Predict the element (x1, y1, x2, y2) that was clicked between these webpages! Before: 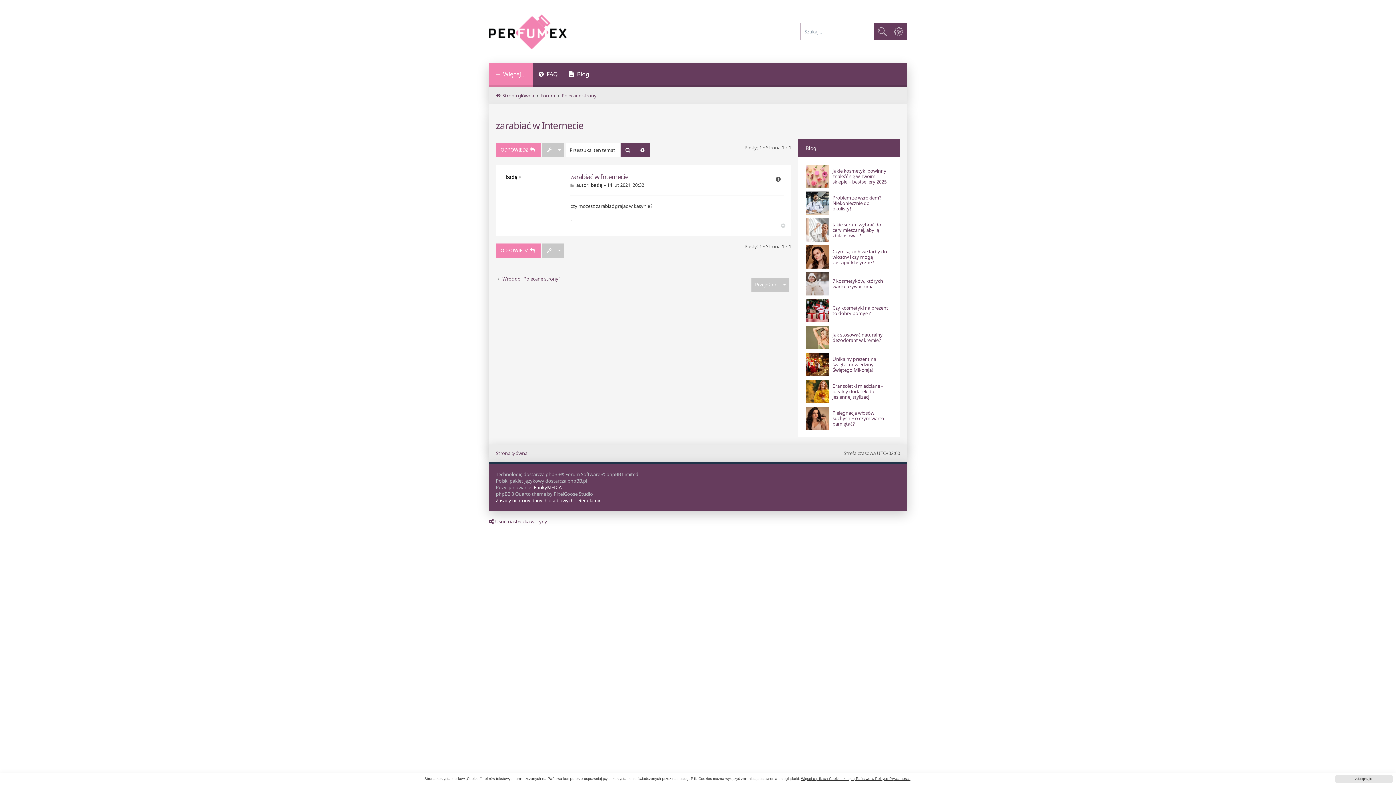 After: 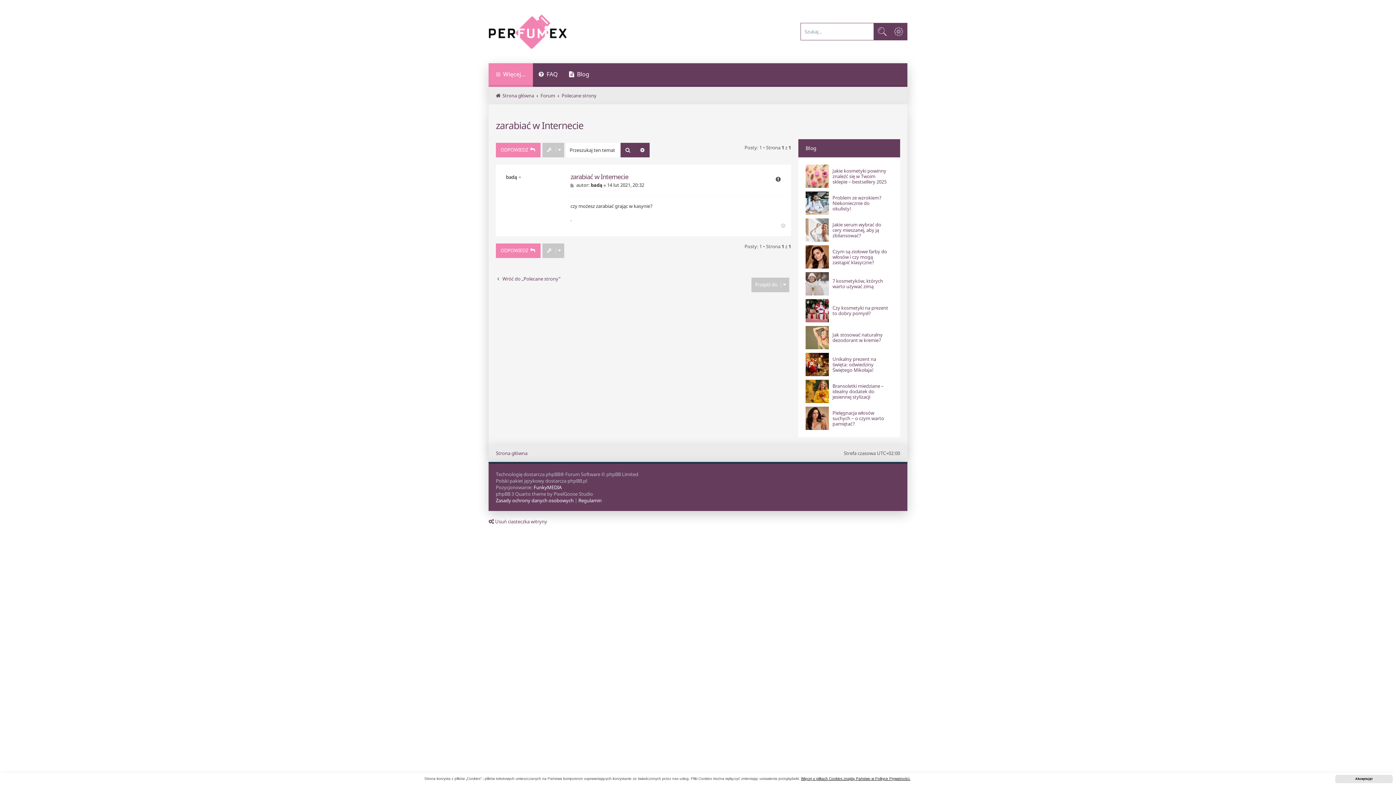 Action: bbox: (801, 777, 910, 781) label: learn more about cookies